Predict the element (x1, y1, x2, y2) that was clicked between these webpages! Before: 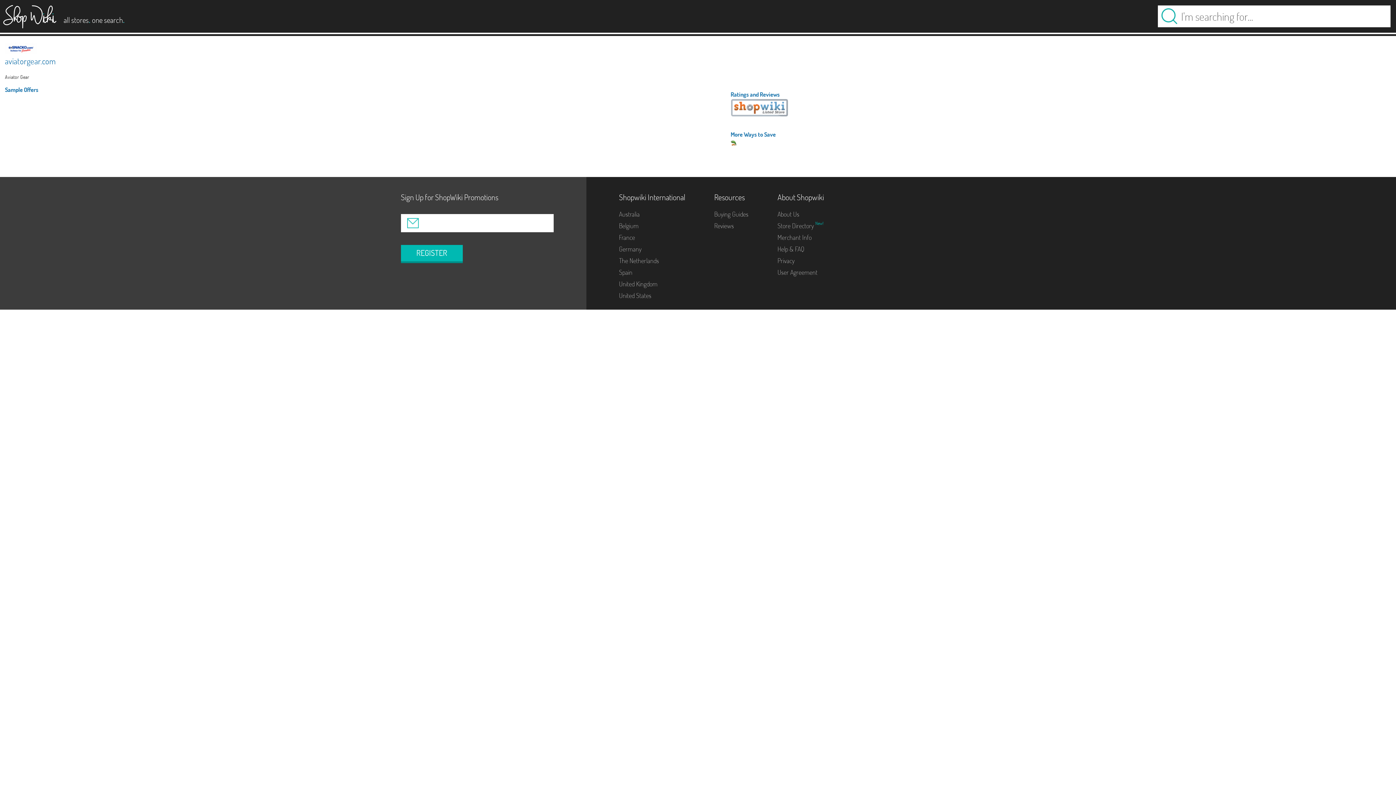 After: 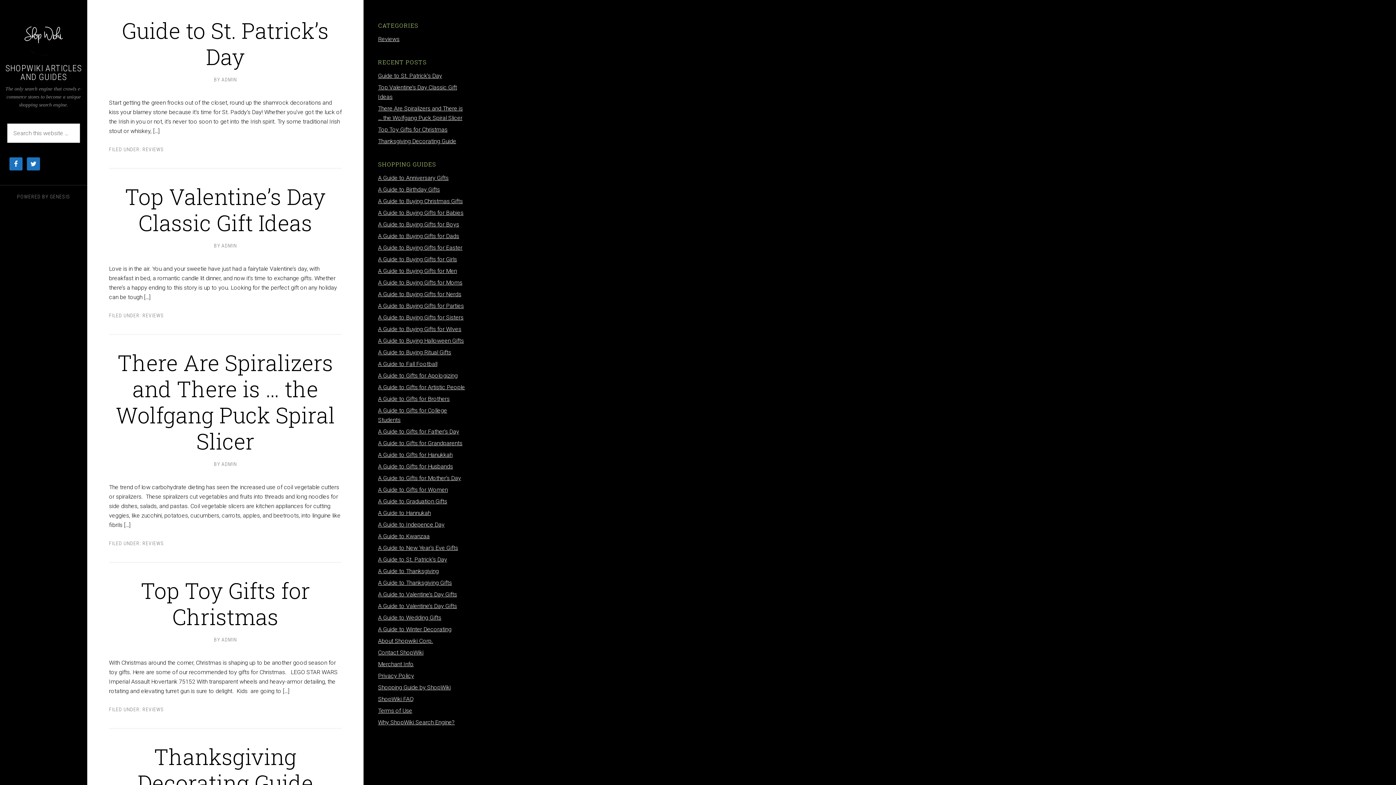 Action: bbox: (714, 210, 748, 218) label: Buying Guides